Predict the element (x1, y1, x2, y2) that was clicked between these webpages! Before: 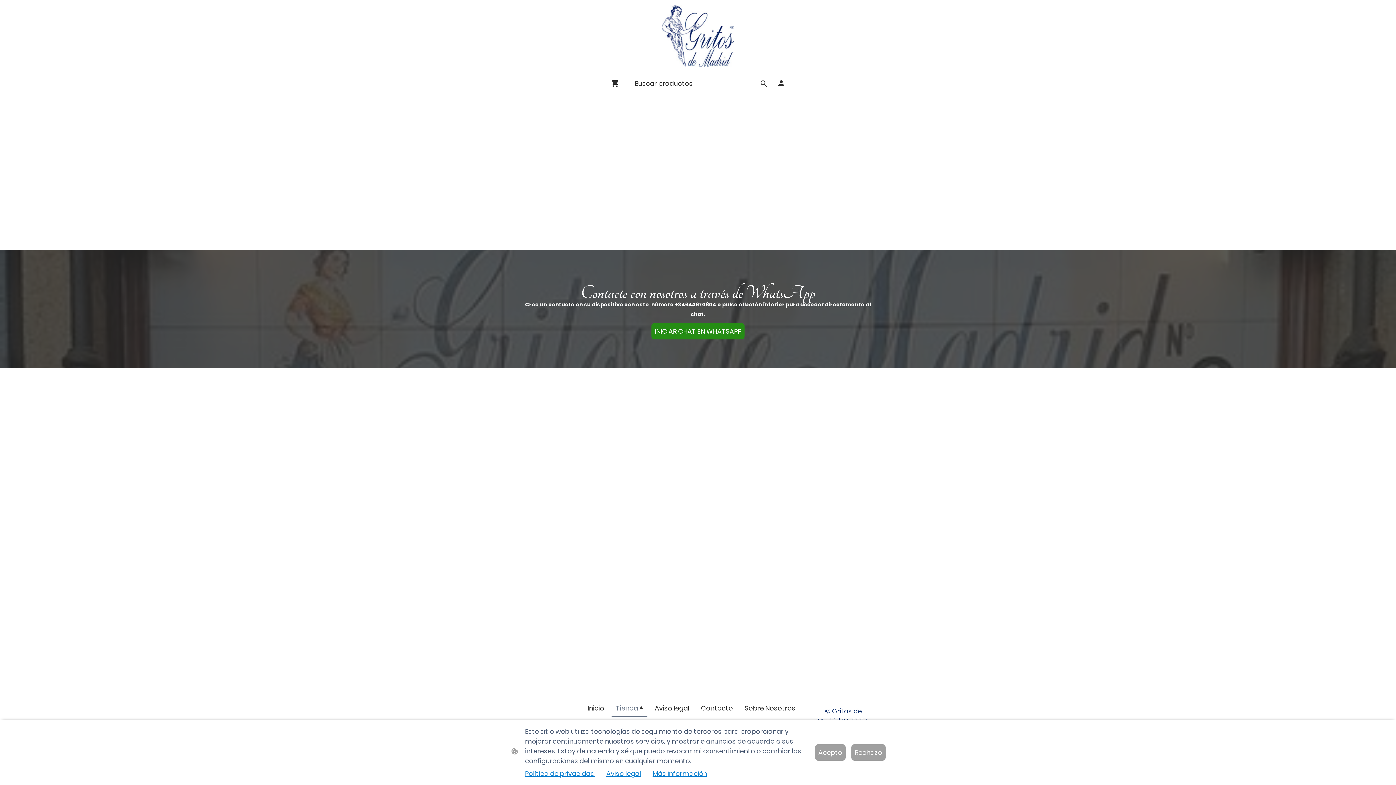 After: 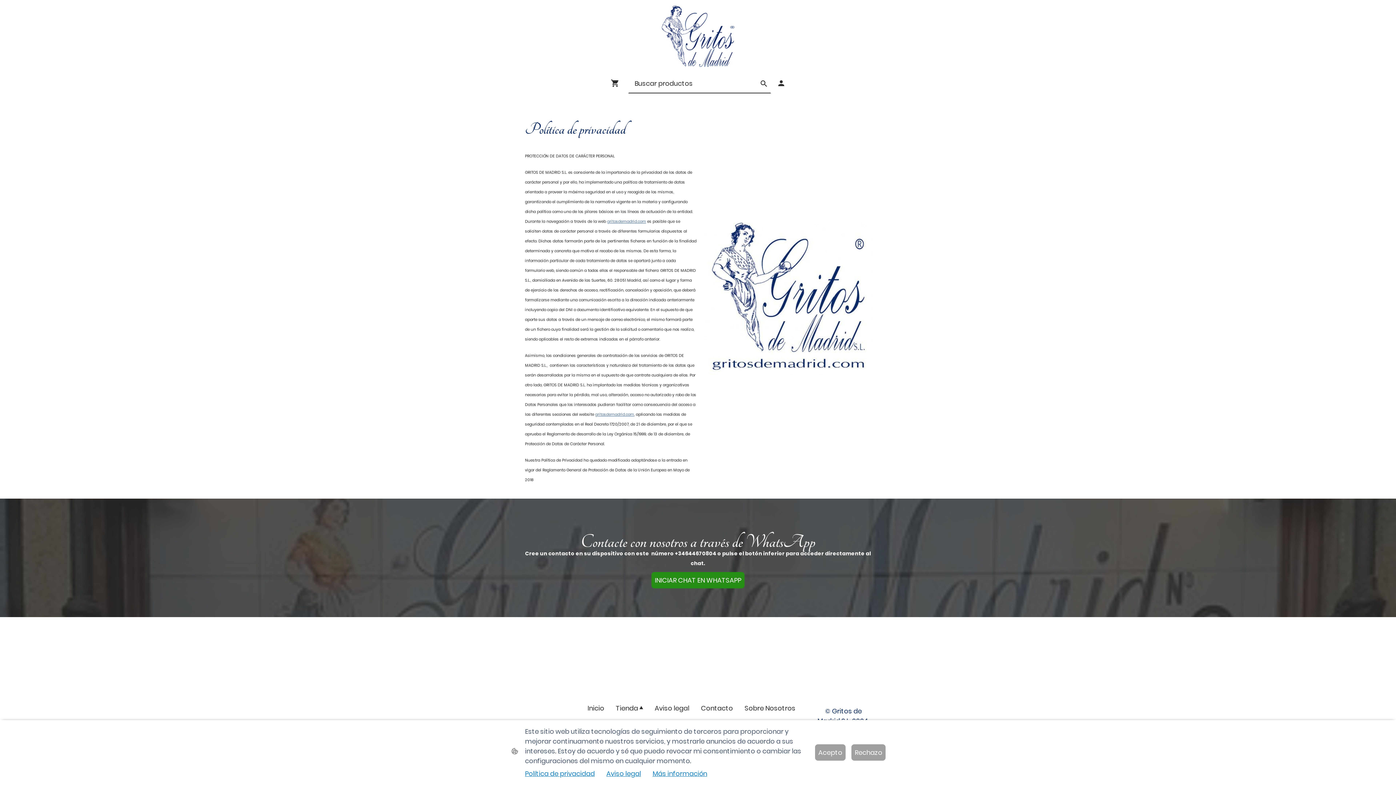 Action: bbox: (525, 769, 594, 778) label: Política de privacidad